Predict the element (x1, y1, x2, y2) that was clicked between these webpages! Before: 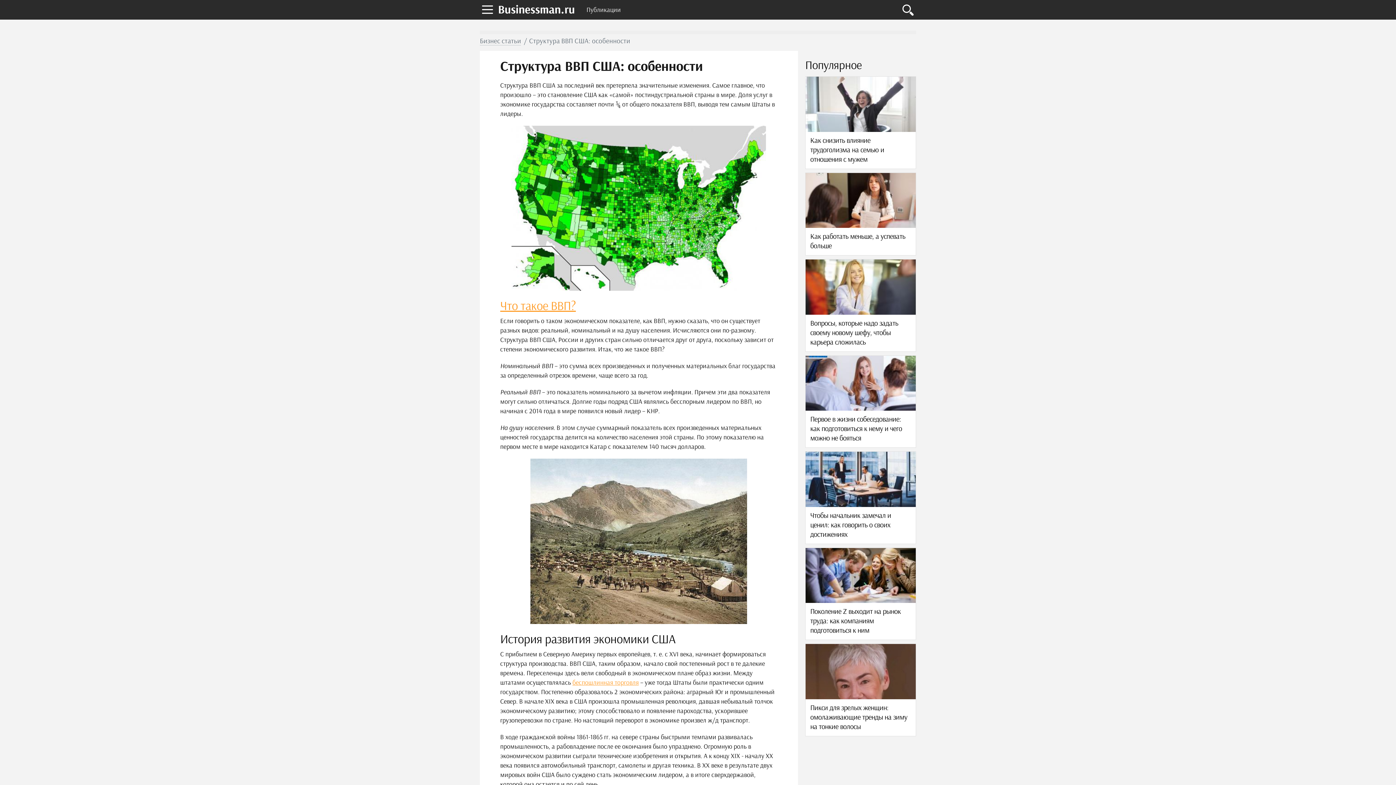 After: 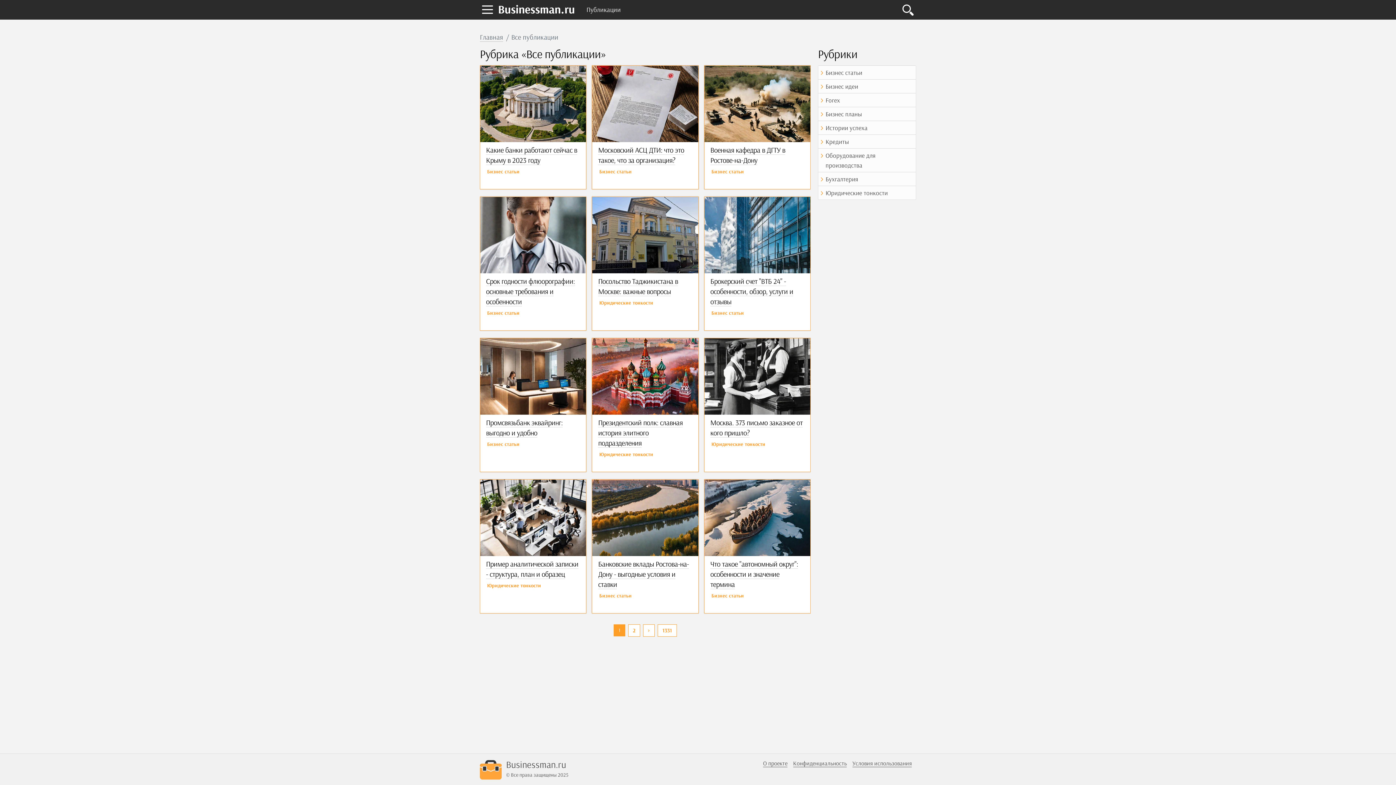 Action: label: Публикации bbox: (579, 0, 628, 19)